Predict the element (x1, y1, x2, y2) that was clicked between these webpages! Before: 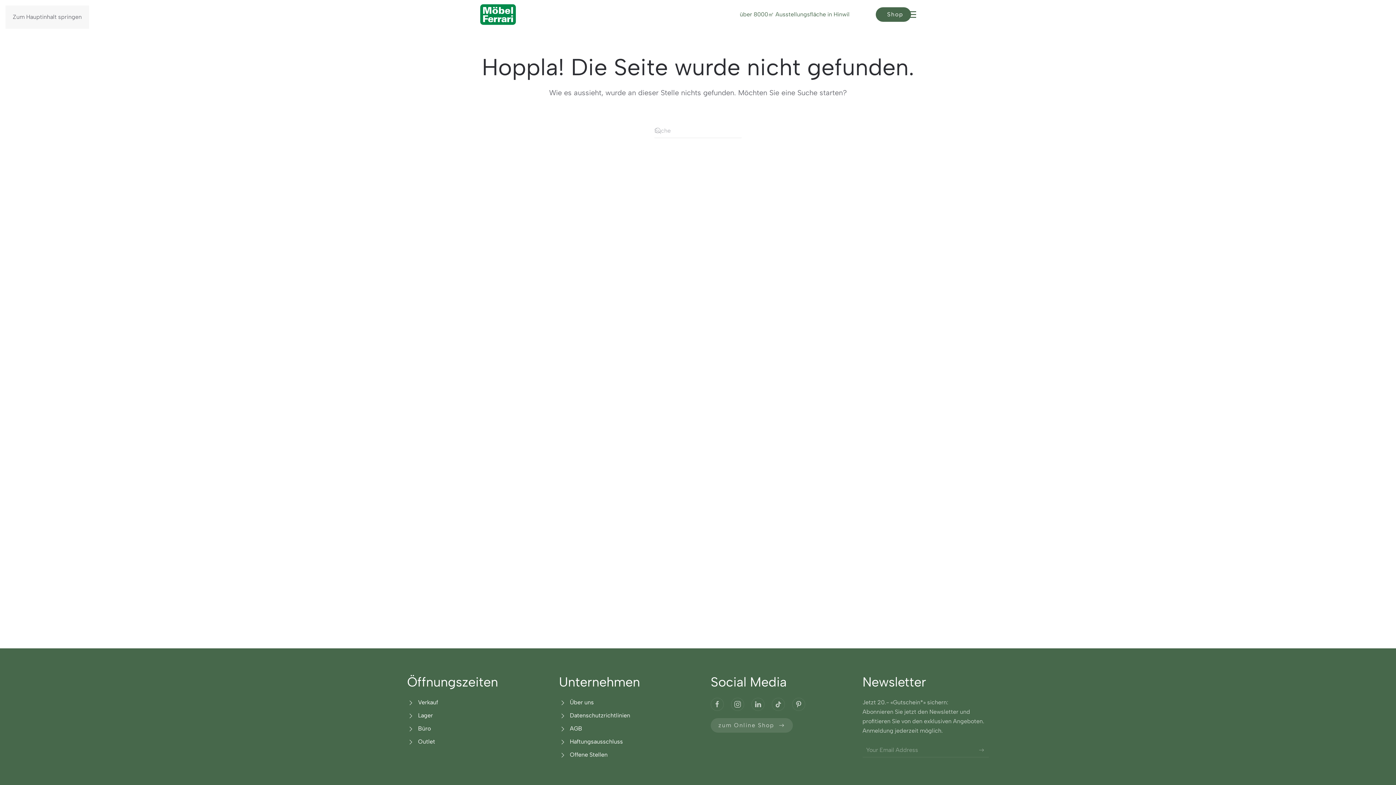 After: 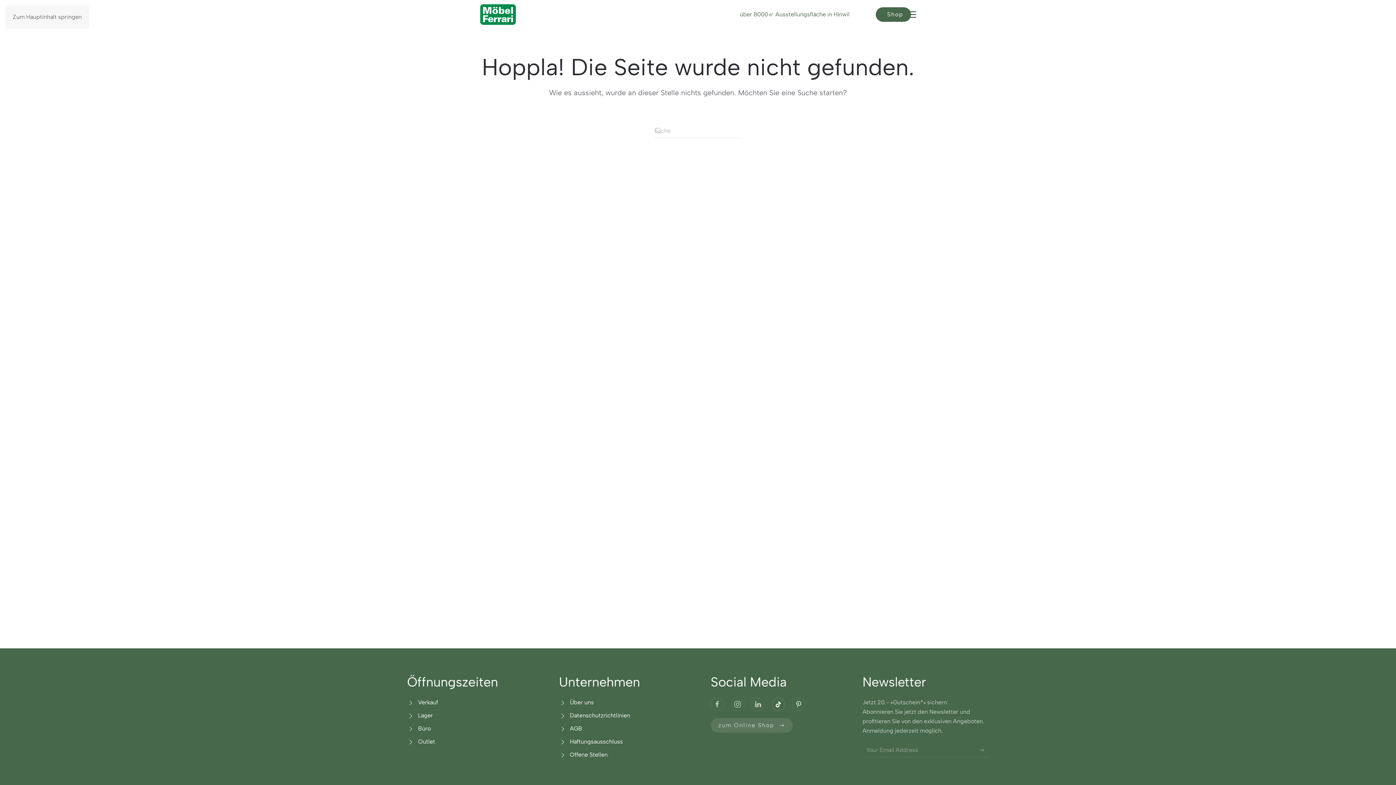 Action: bbox: (772, 698, 785, 711)